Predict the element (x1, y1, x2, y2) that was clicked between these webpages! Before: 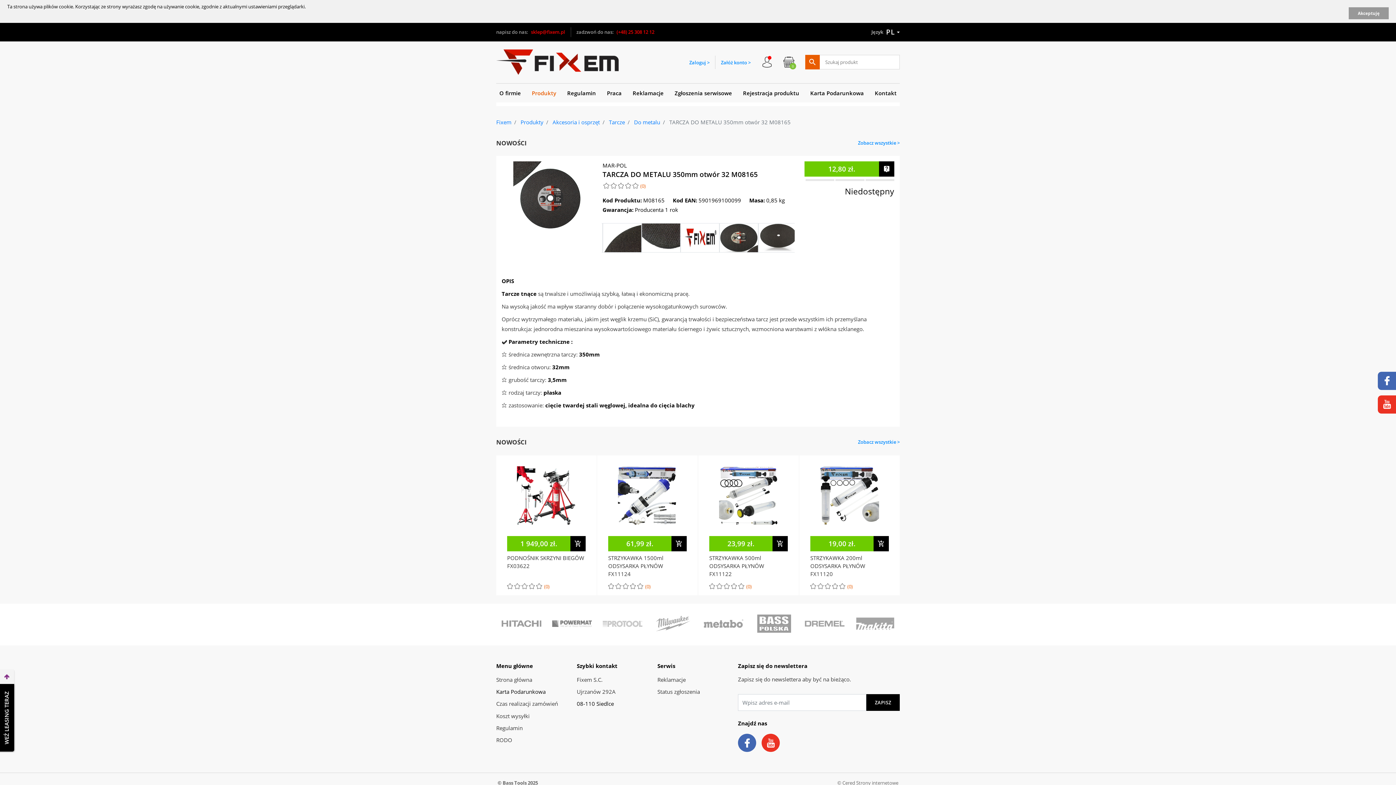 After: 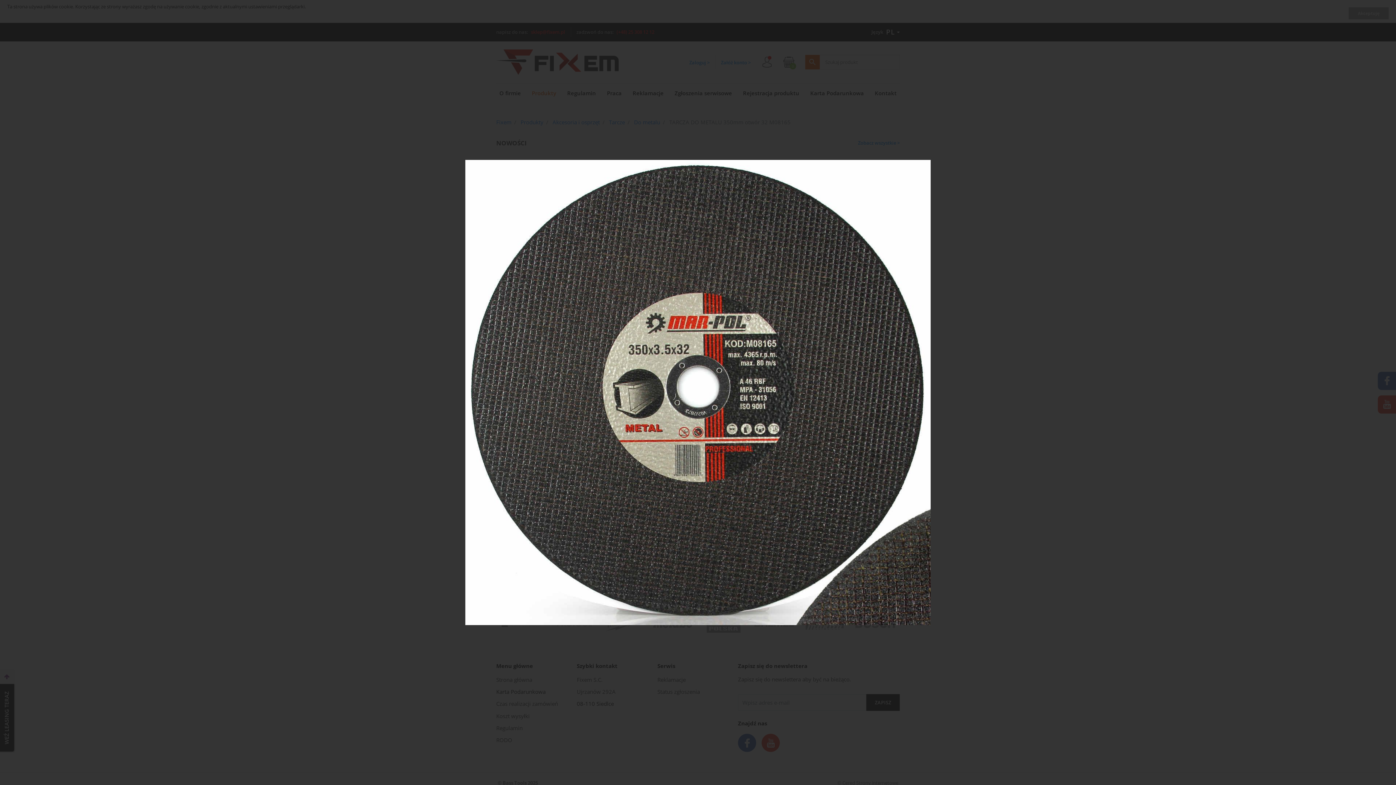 Action: bbox: (603, 223, 641, 252)